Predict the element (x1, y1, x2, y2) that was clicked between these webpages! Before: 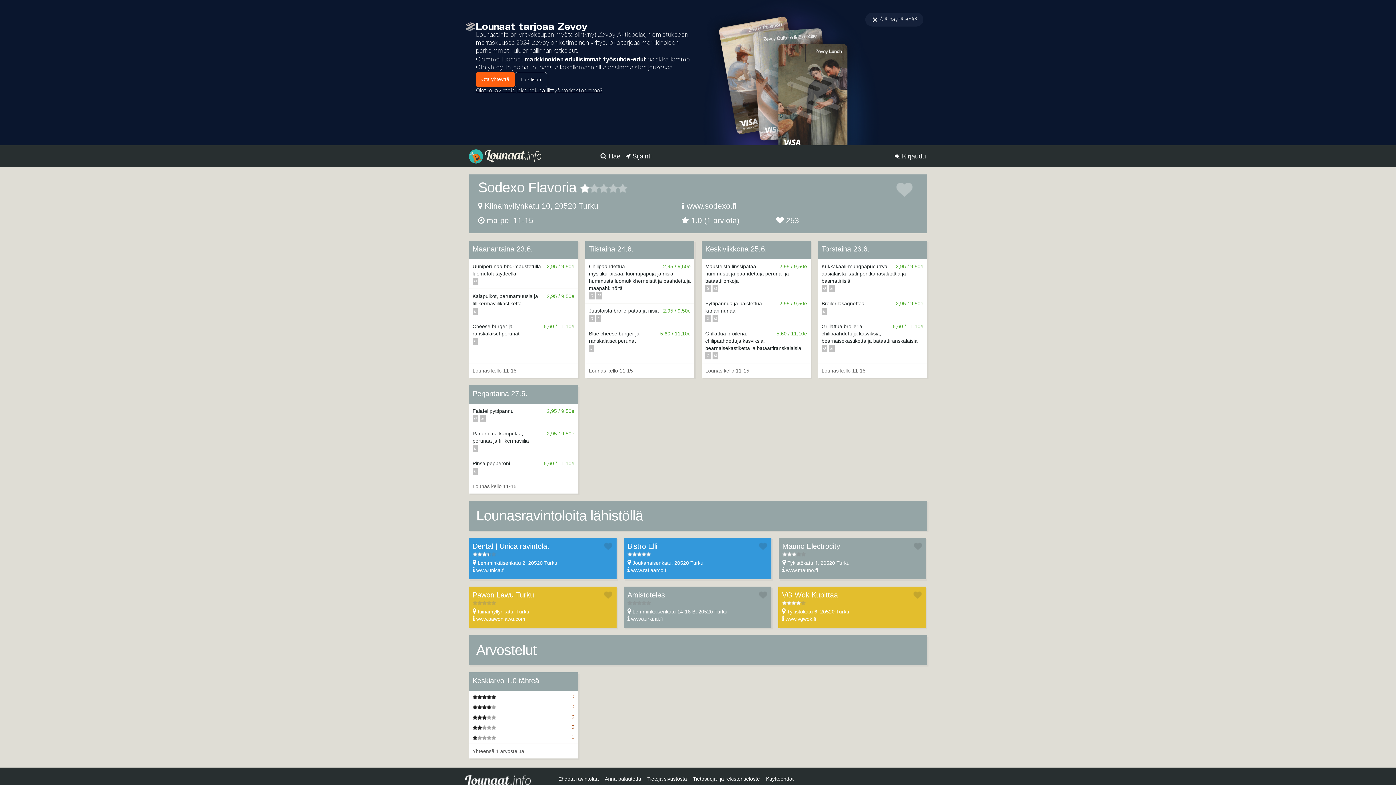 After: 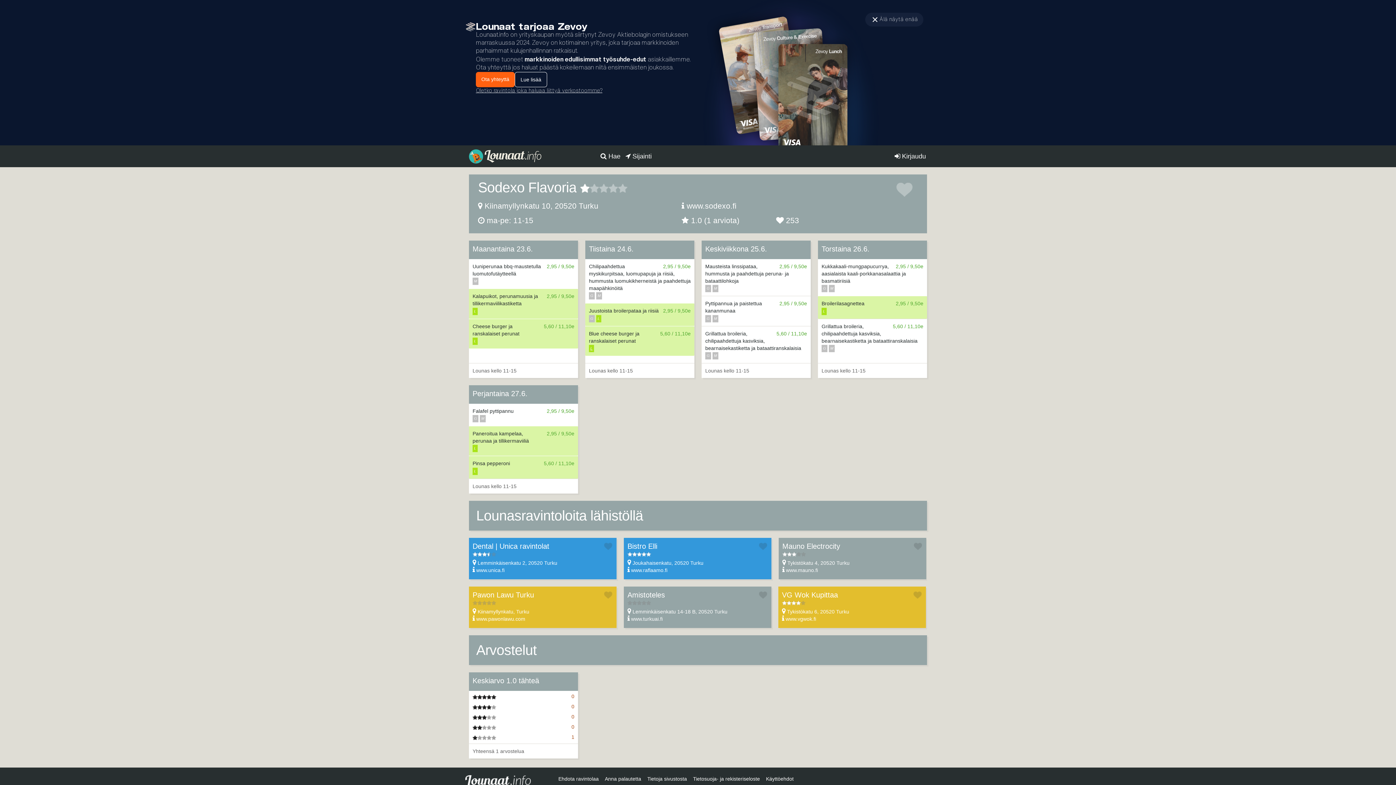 Action: bbox: (589, 345, 594, 352) label: L